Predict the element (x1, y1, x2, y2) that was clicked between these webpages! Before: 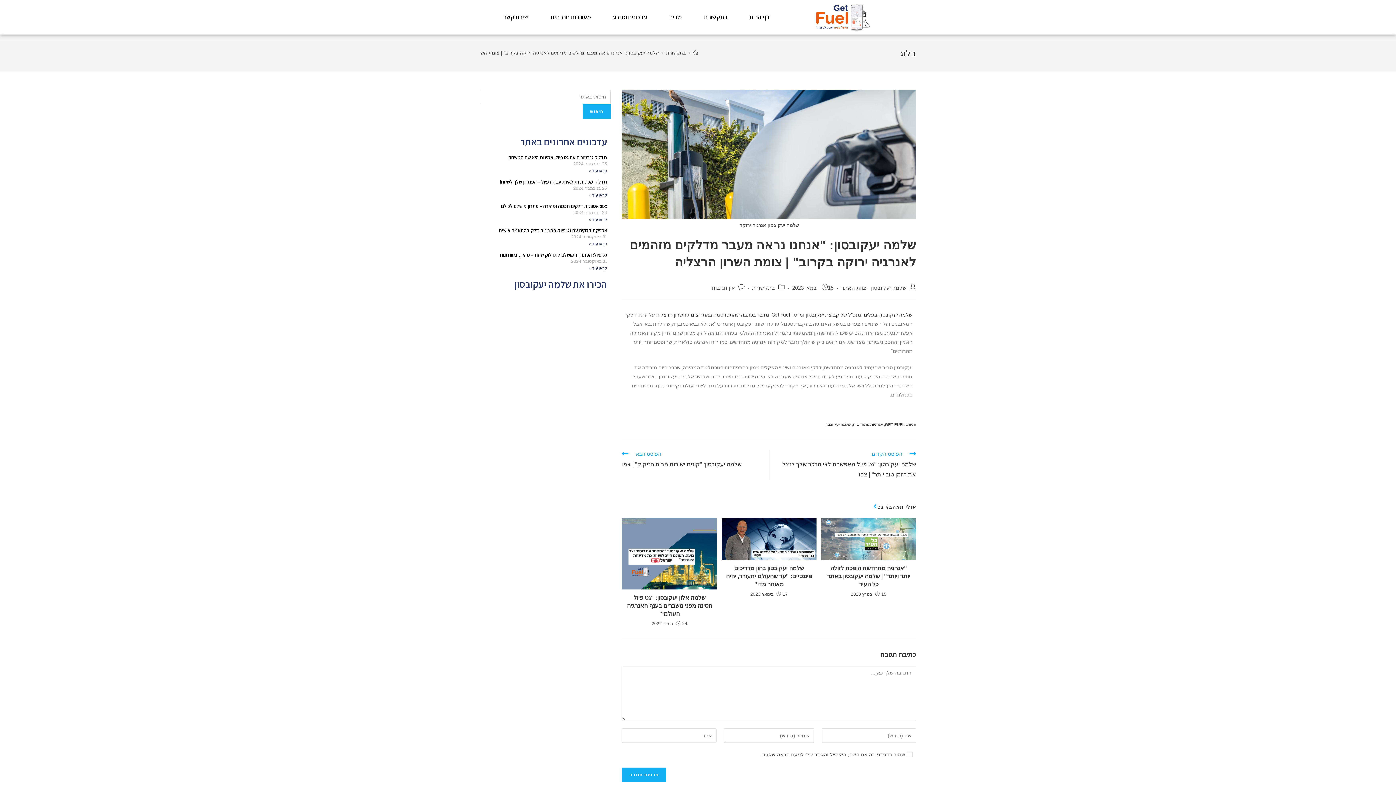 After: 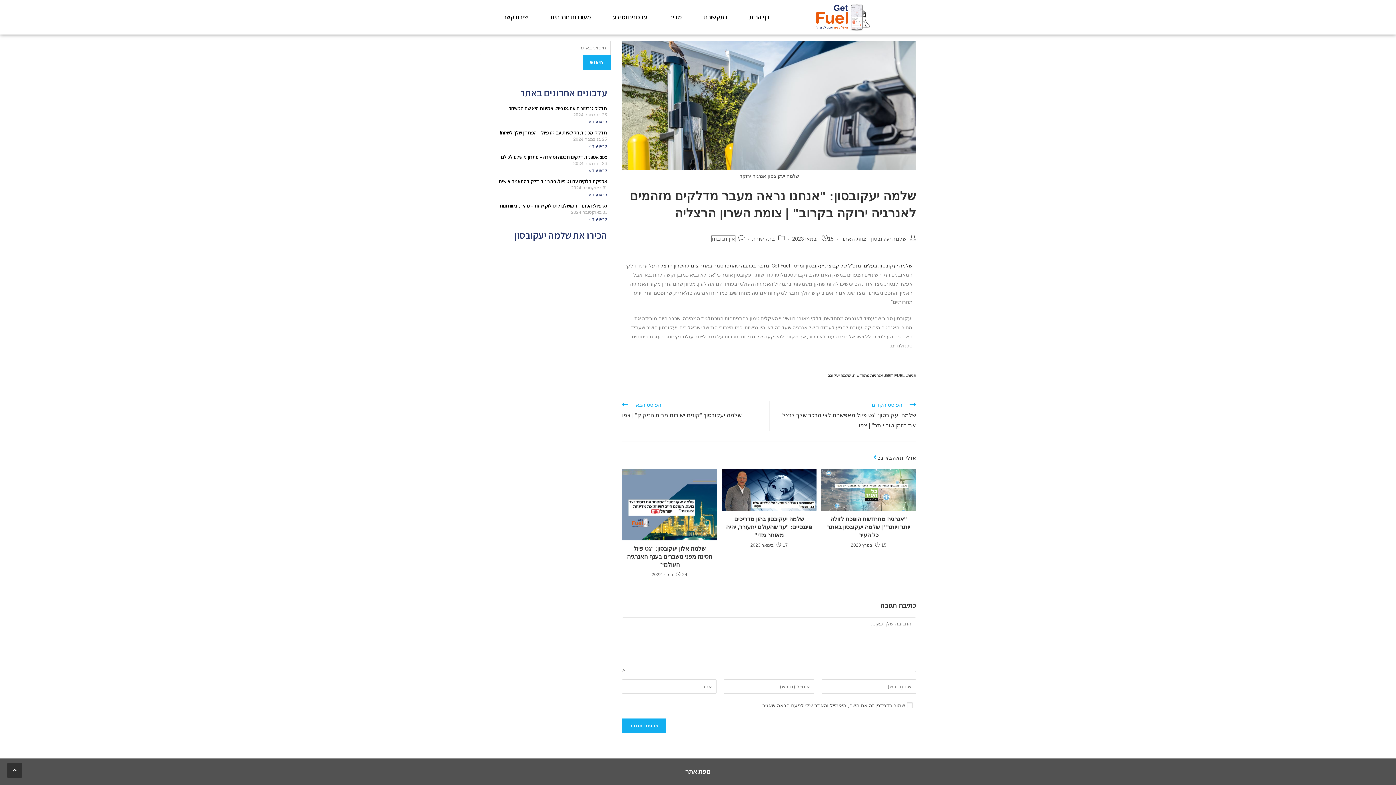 Action: bbox: (712, 285, 735, 291) label: אין תגובות